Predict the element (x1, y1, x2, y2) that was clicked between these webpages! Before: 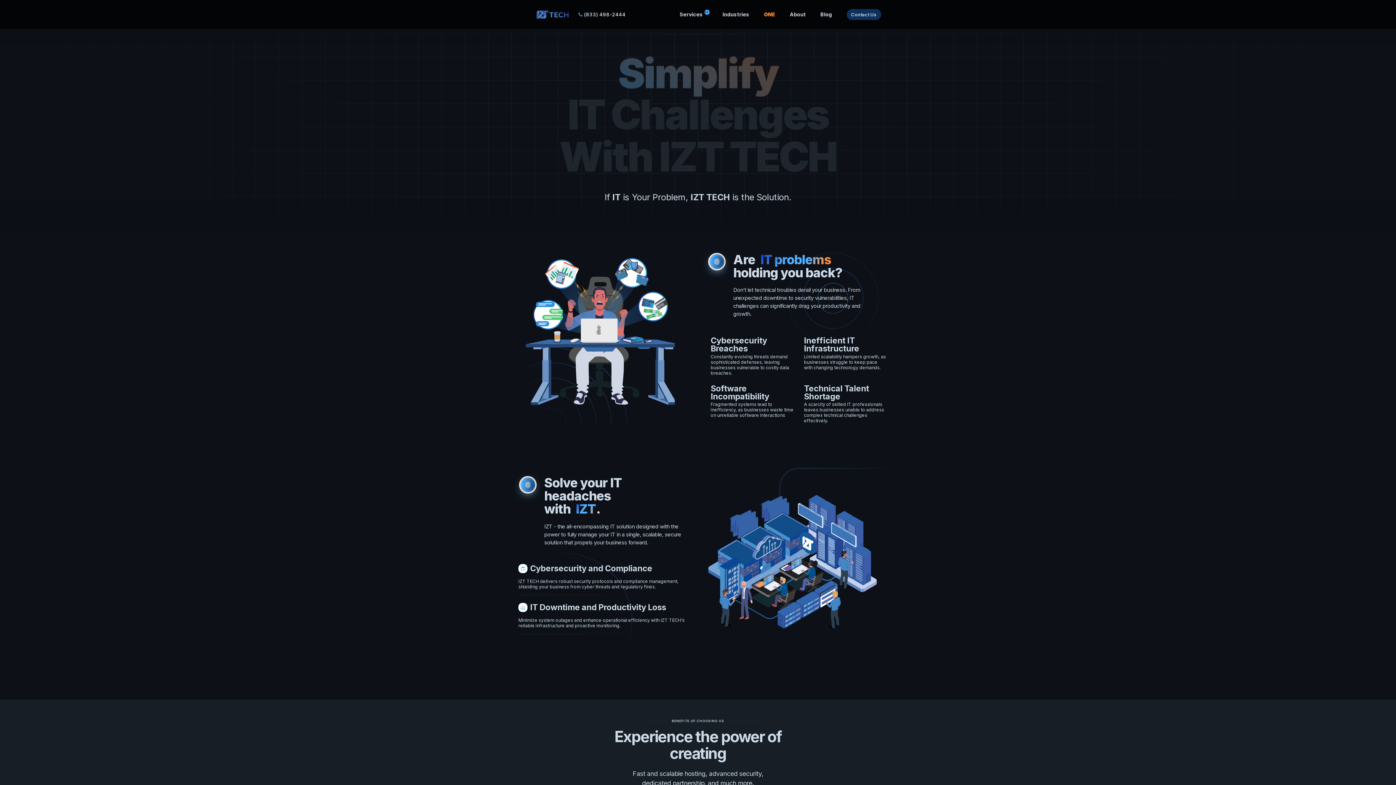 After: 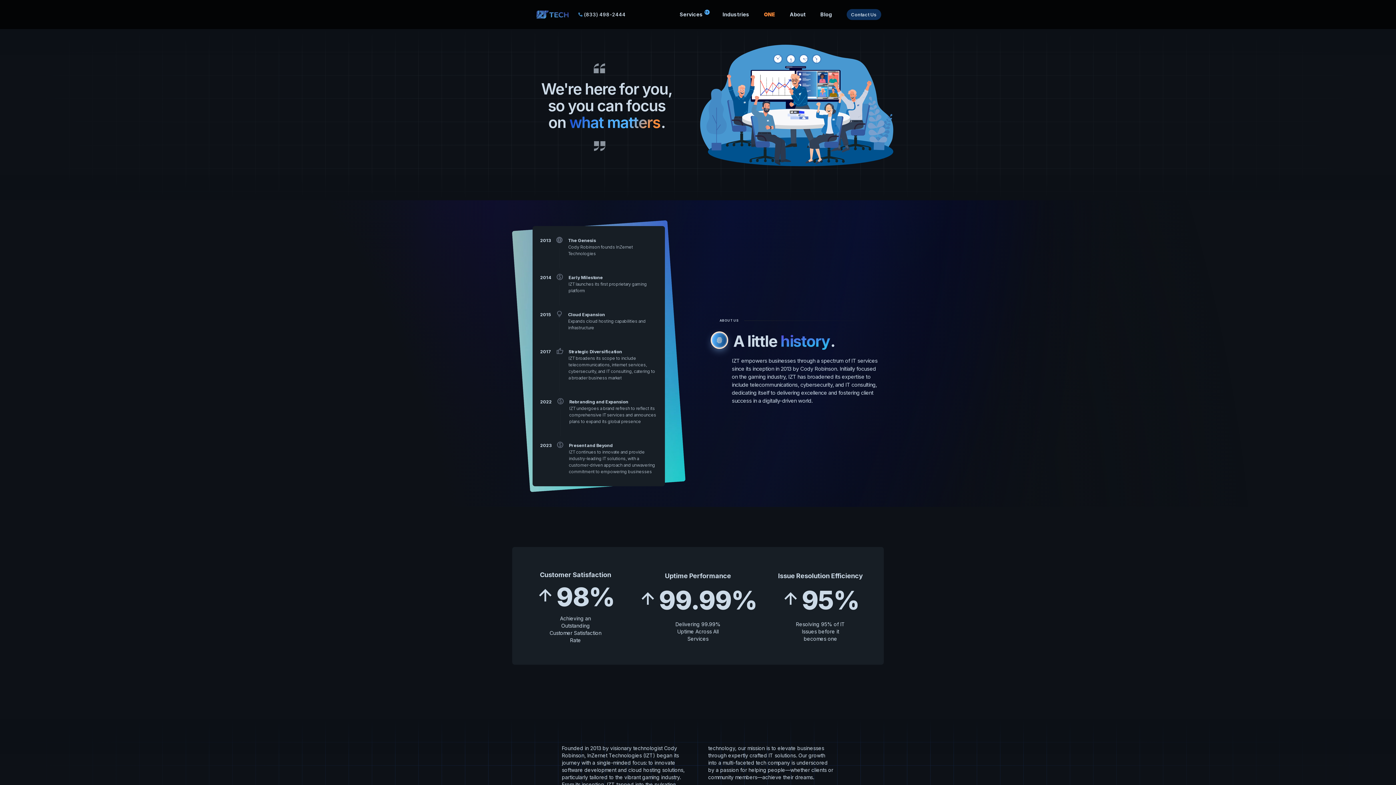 Action: bbox: (790, 10, 806, 18) label: About